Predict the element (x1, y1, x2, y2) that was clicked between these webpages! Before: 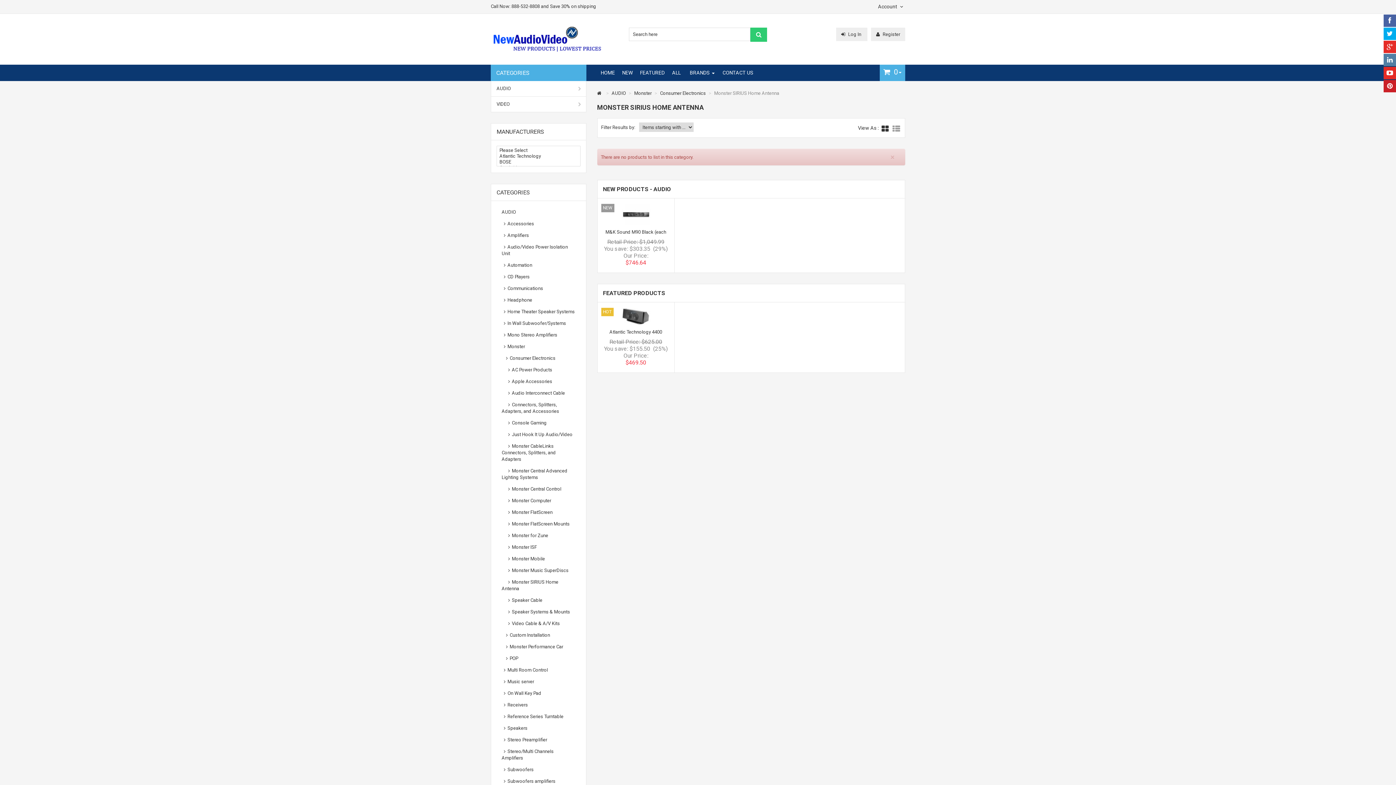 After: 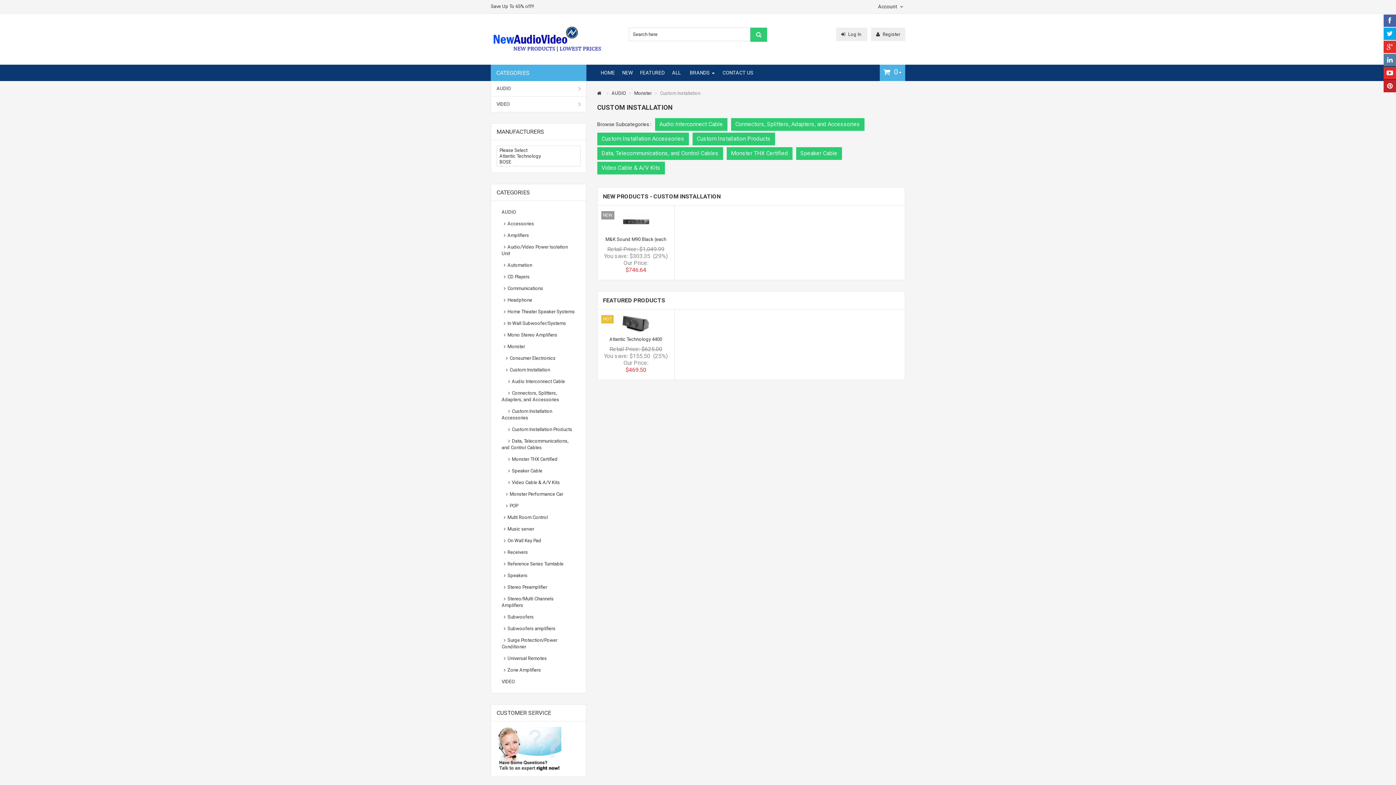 Action: label:     Custom Installation bbox: (496, 629, 580, 641)